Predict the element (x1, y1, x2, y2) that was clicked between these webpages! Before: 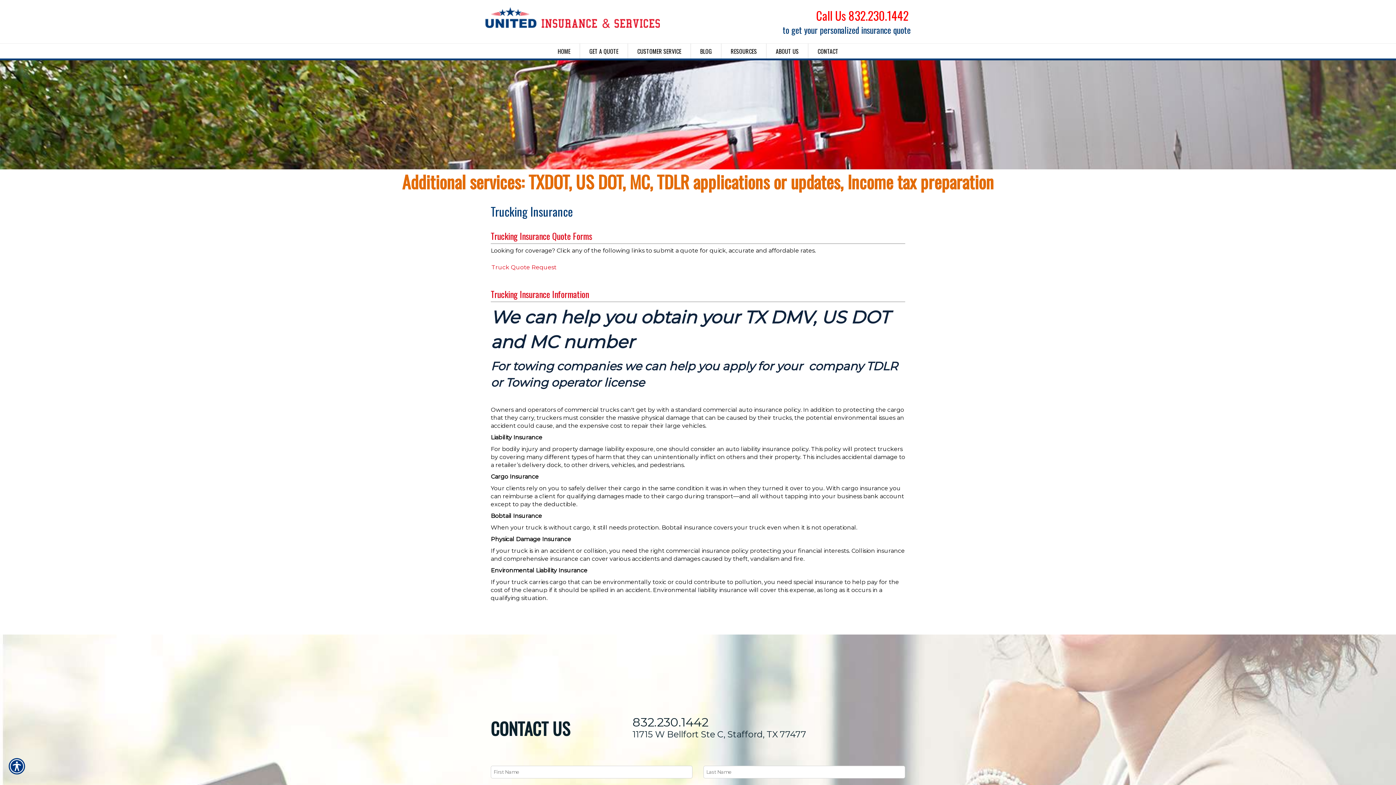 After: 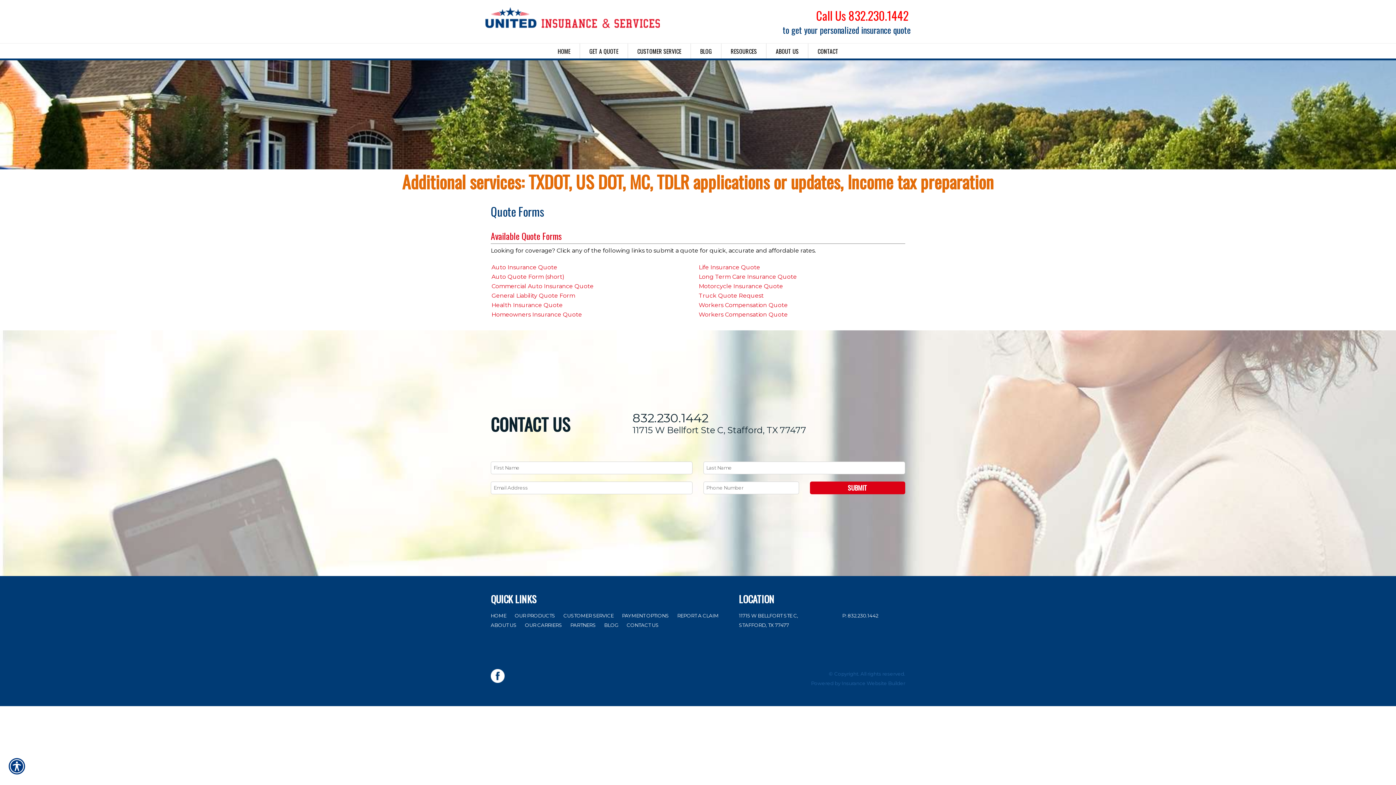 Action: bbox: (580, 43, 627, 60) label: GET A QUOTE